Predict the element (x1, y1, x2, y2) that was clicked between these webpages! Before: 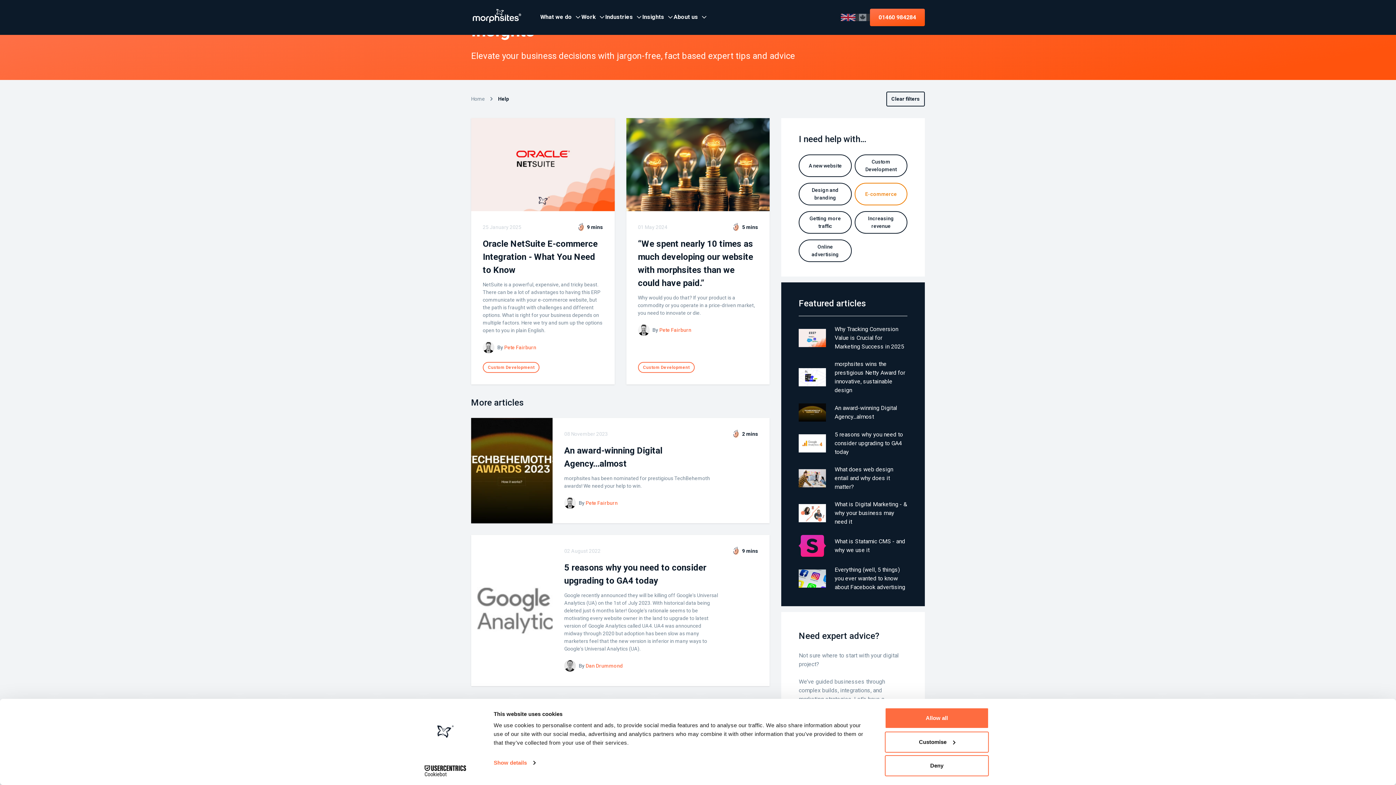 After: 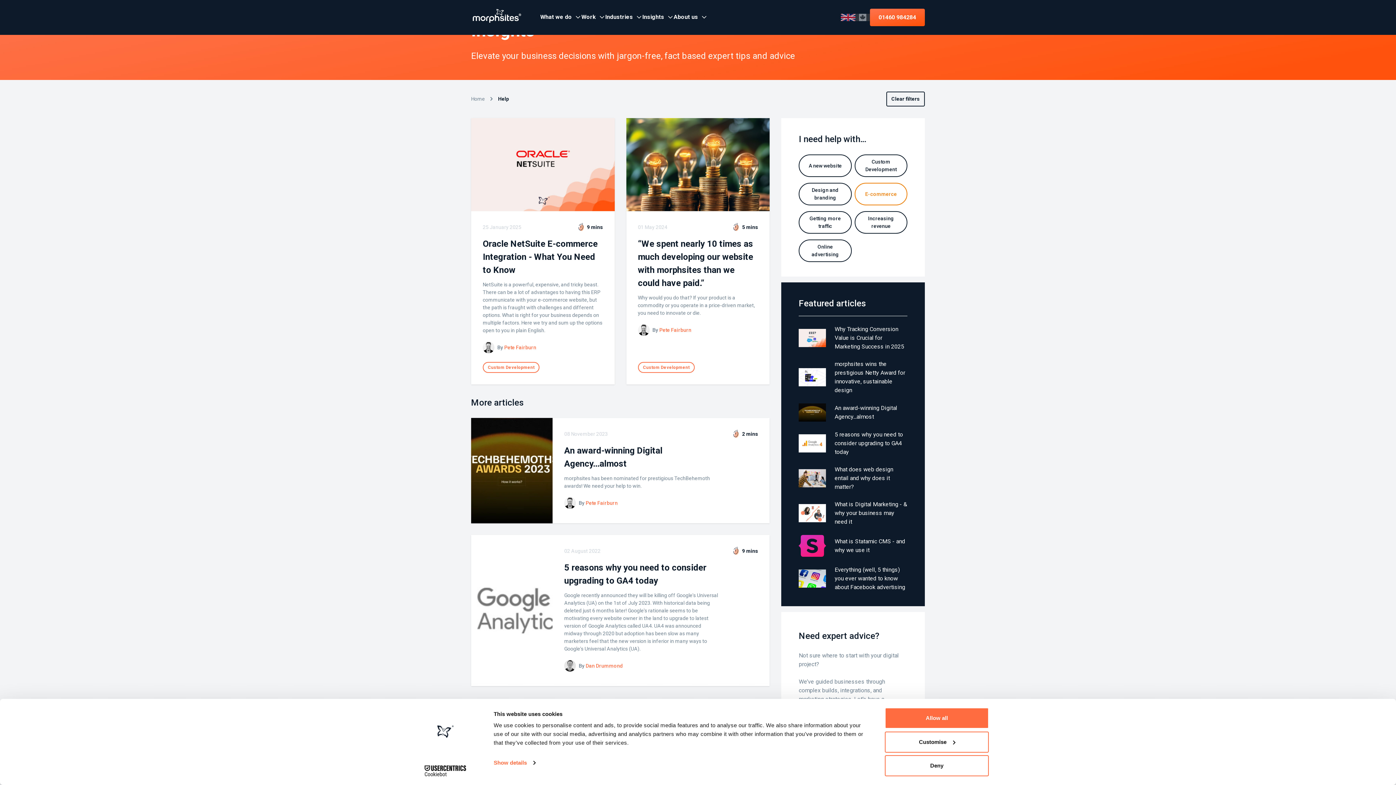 Action: label: E-commerce bbox: (854, 182, 907, 205)